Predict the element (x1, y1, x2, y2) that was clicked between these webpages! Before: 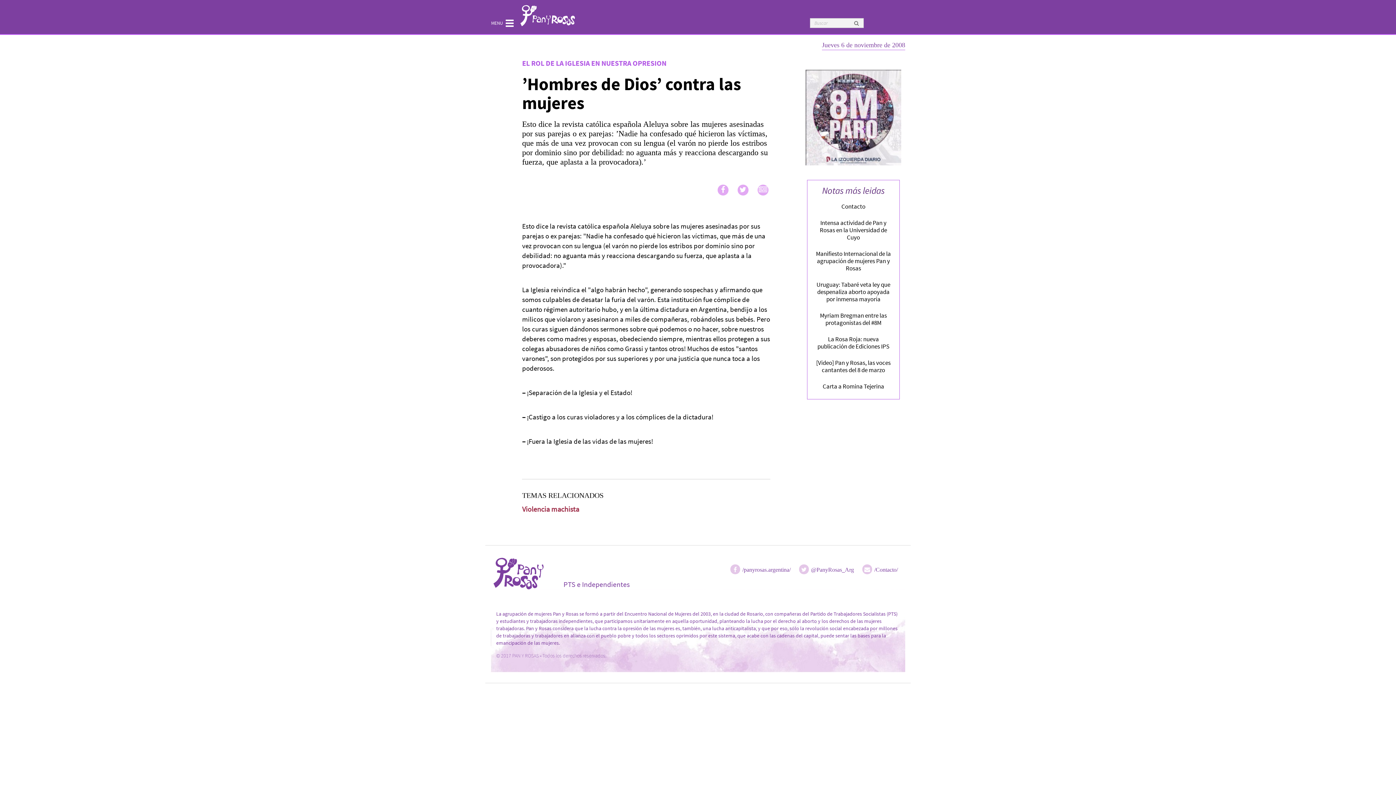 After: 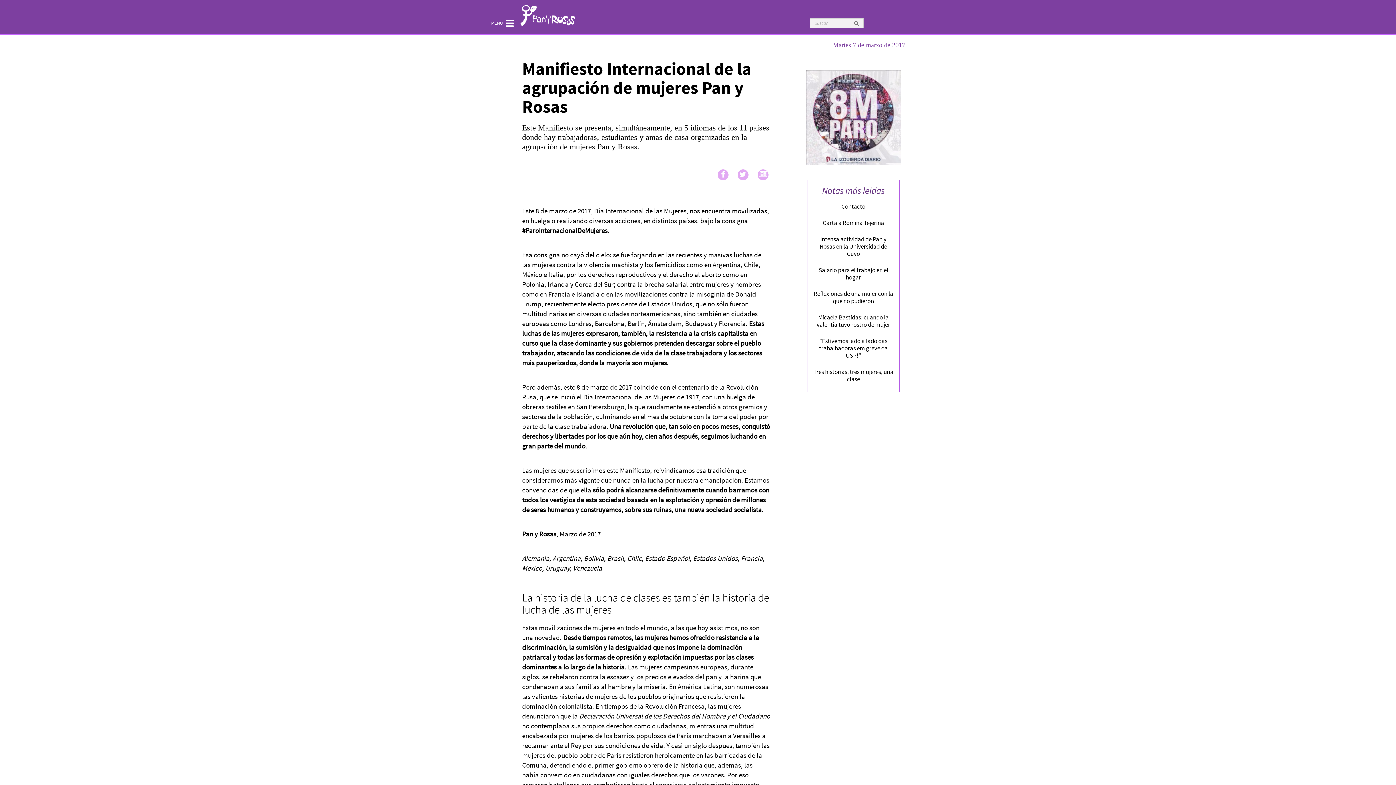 Action: bbox: (816, 249, 891, 272) label: Manifiesto Internacional de la agrupación de mujeres Pan y Rosas